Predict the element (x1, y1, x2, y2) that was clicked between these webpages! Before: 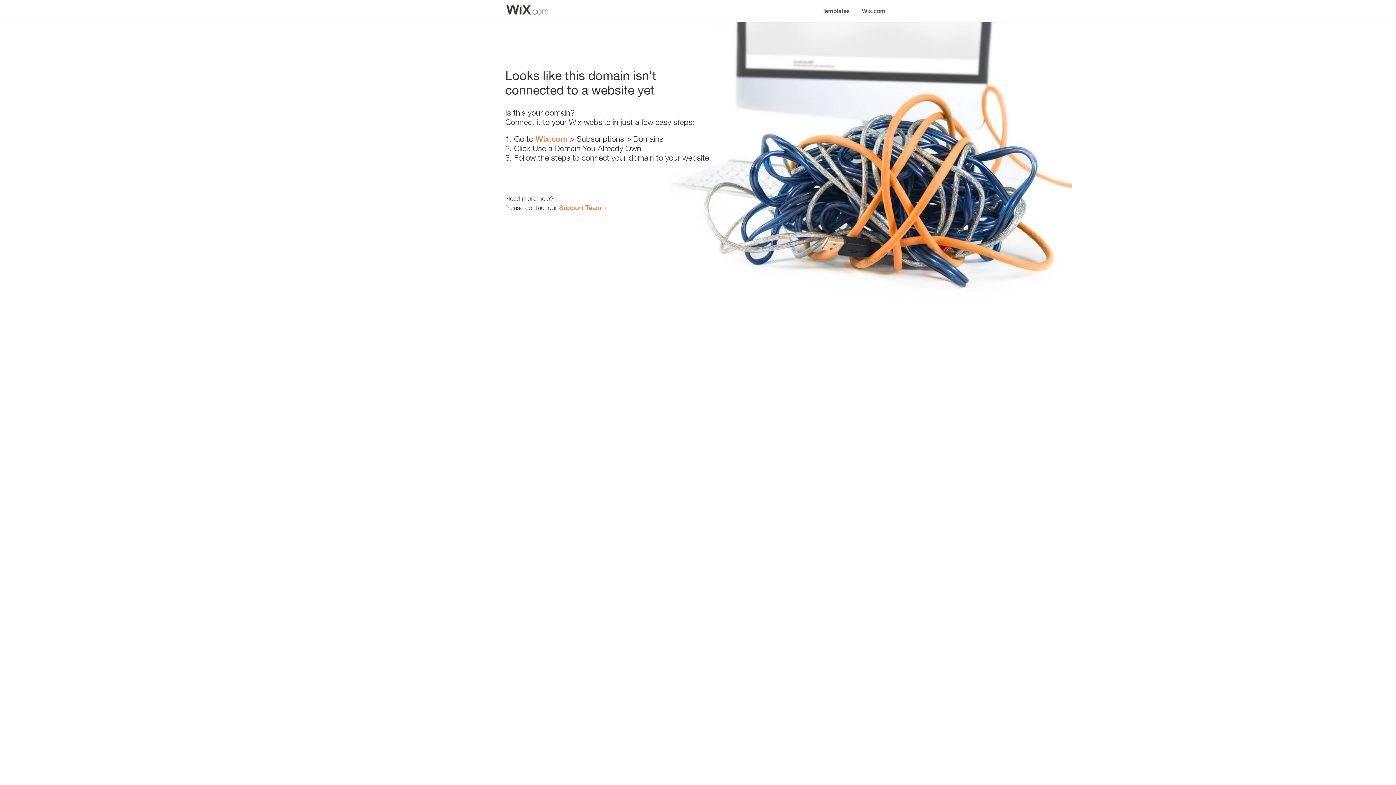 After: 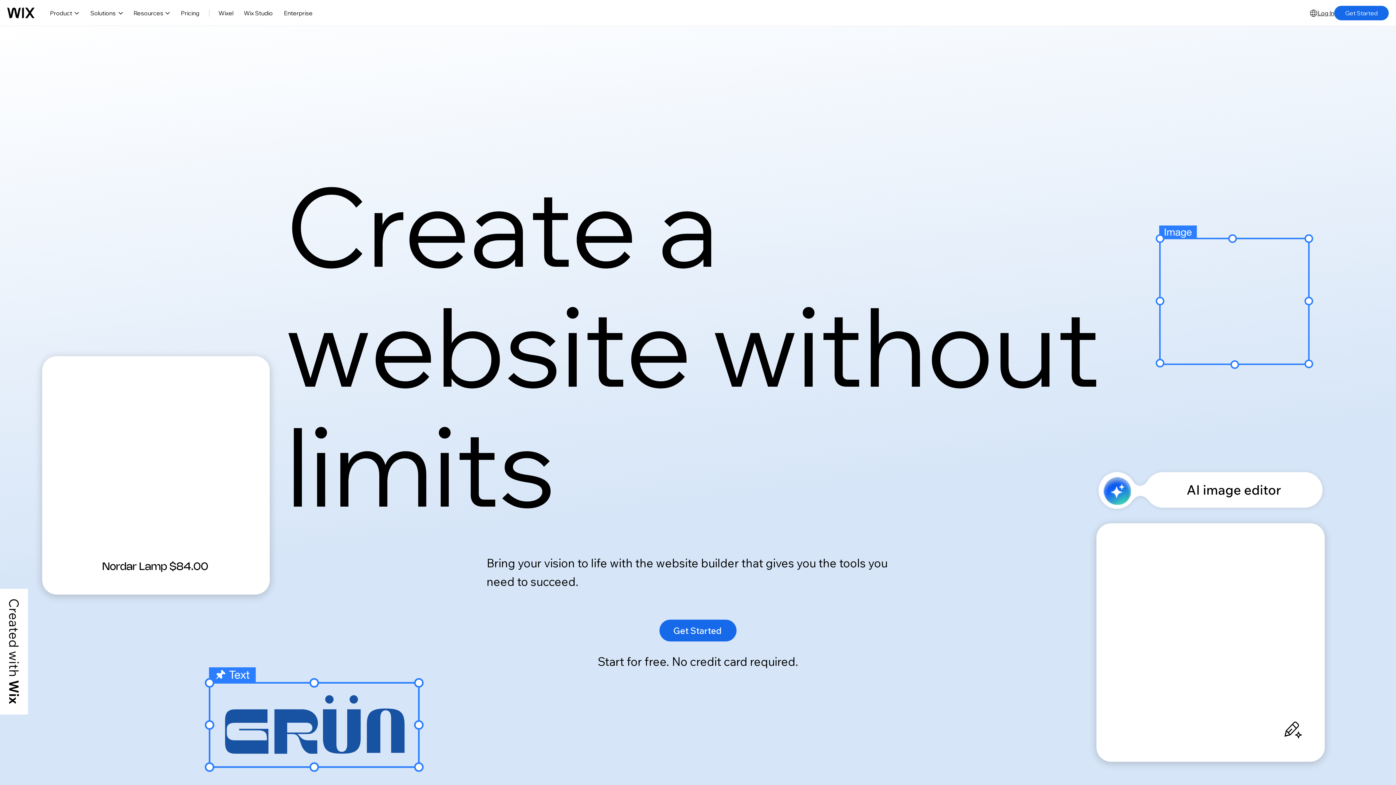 Action: bbox: (856, 0, 890, 14) label: Wix.com